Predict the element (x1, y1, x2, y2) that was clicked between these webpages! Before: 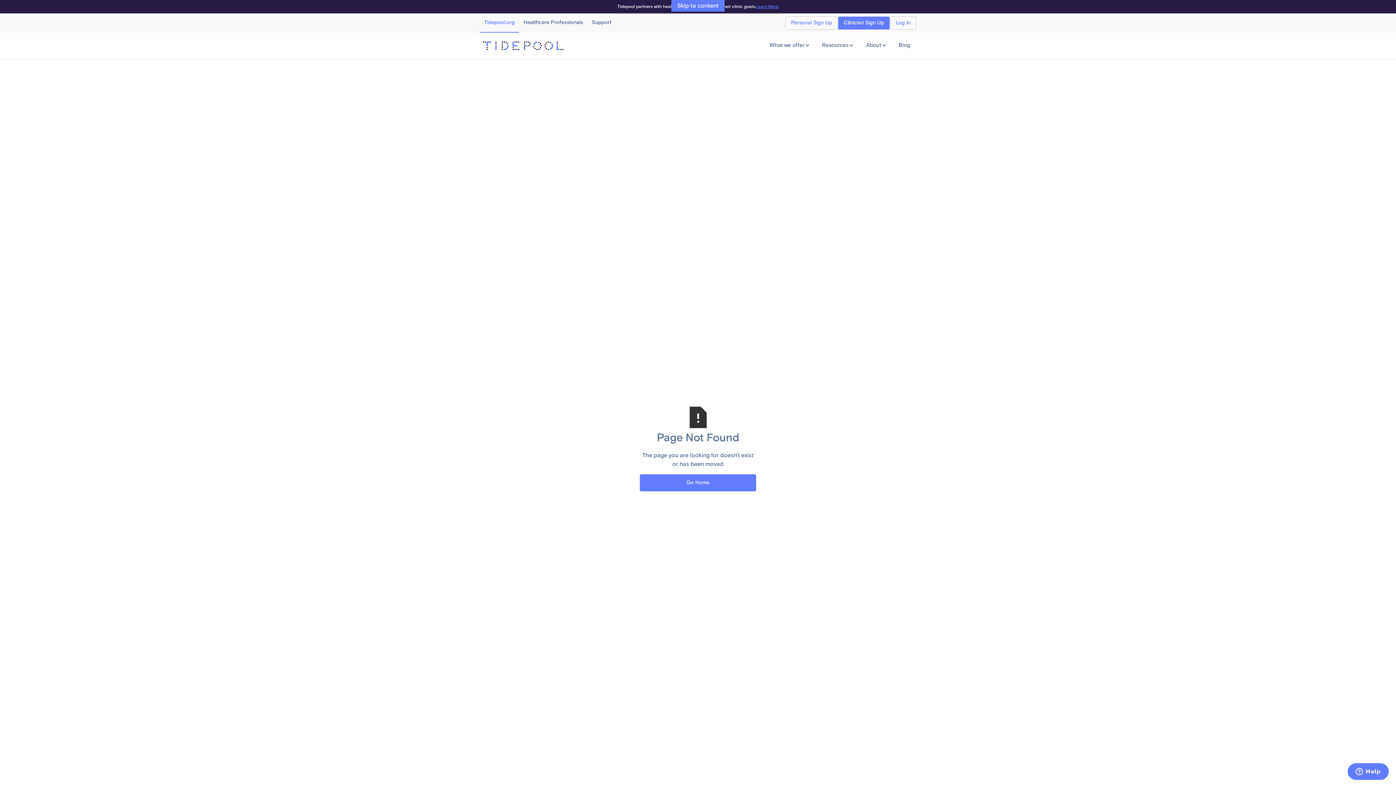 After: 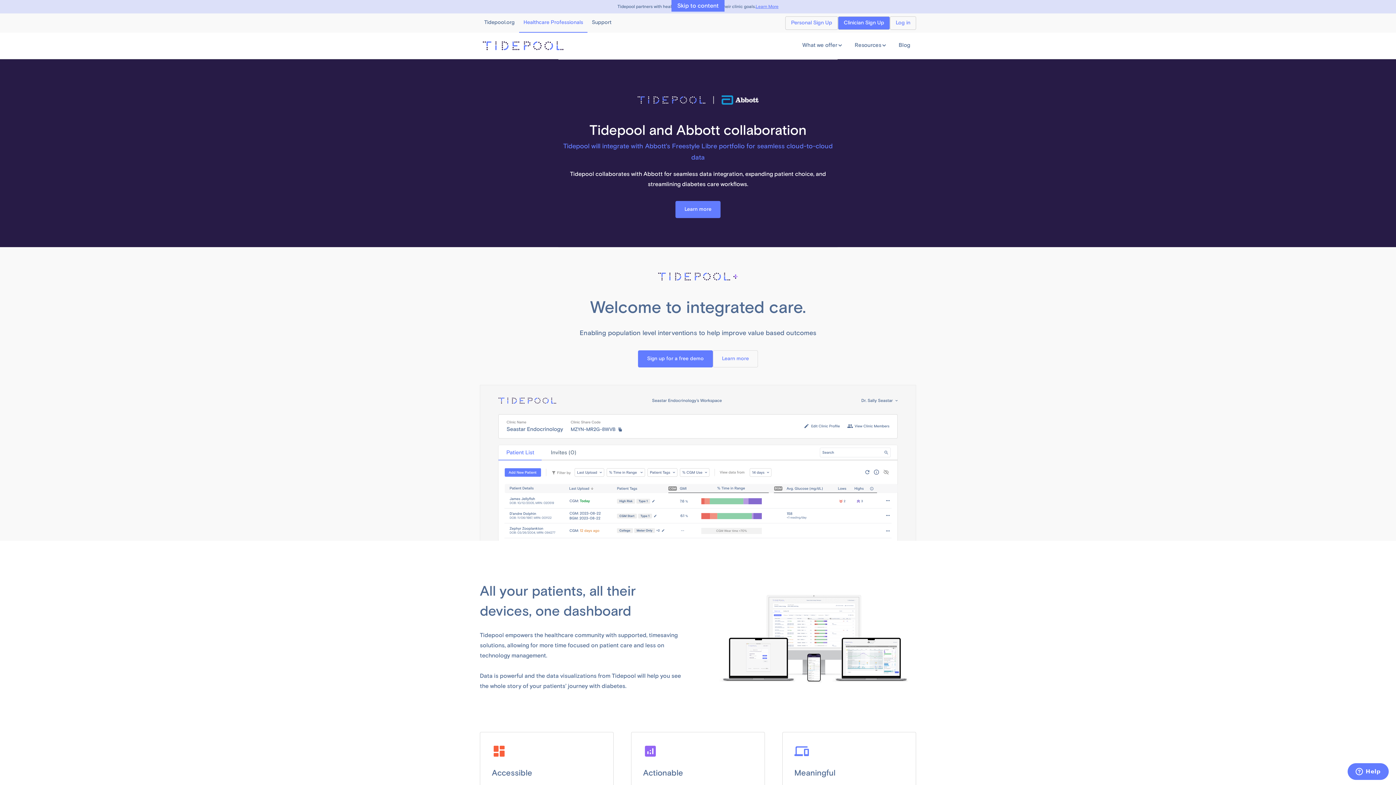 Action: bbox: (519, 13, 587, 32) label: Healthcare Professionals